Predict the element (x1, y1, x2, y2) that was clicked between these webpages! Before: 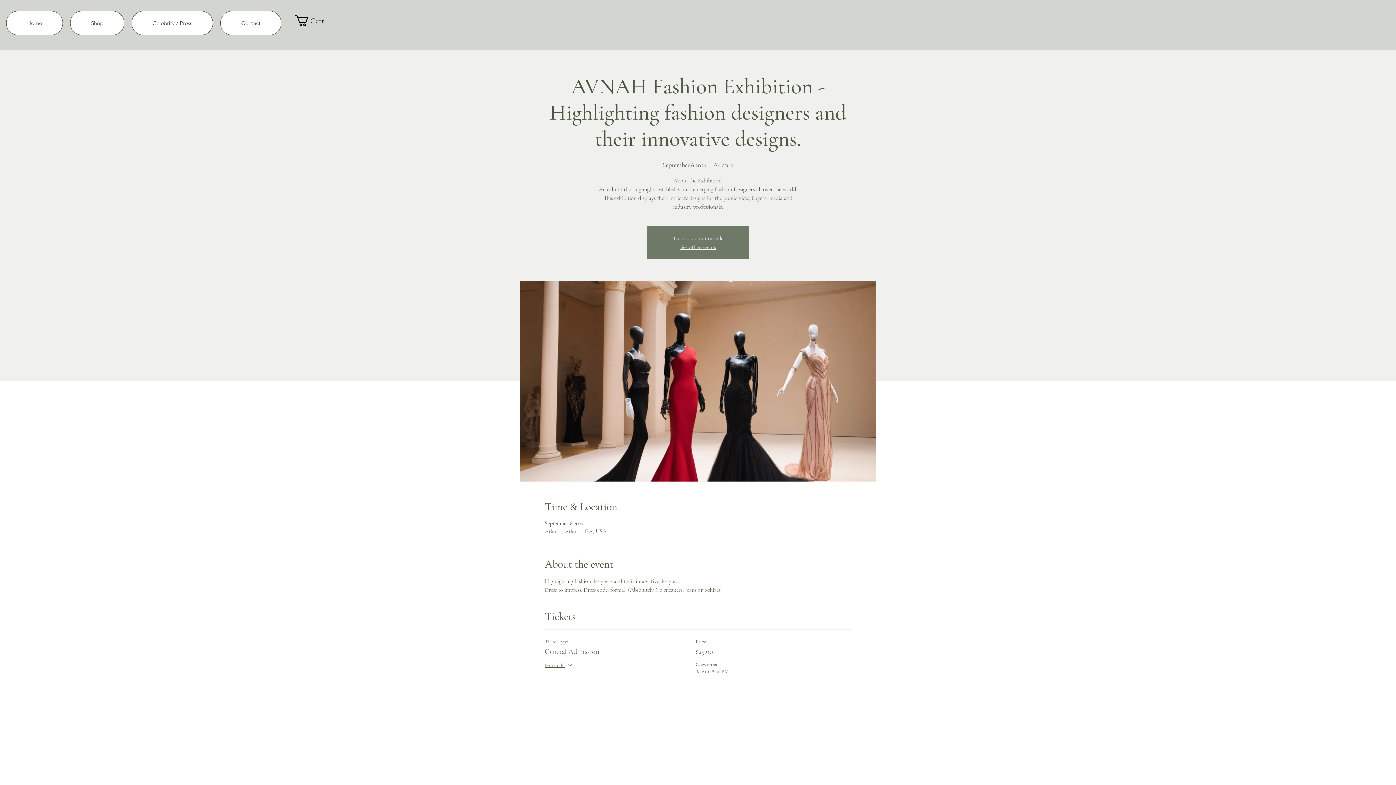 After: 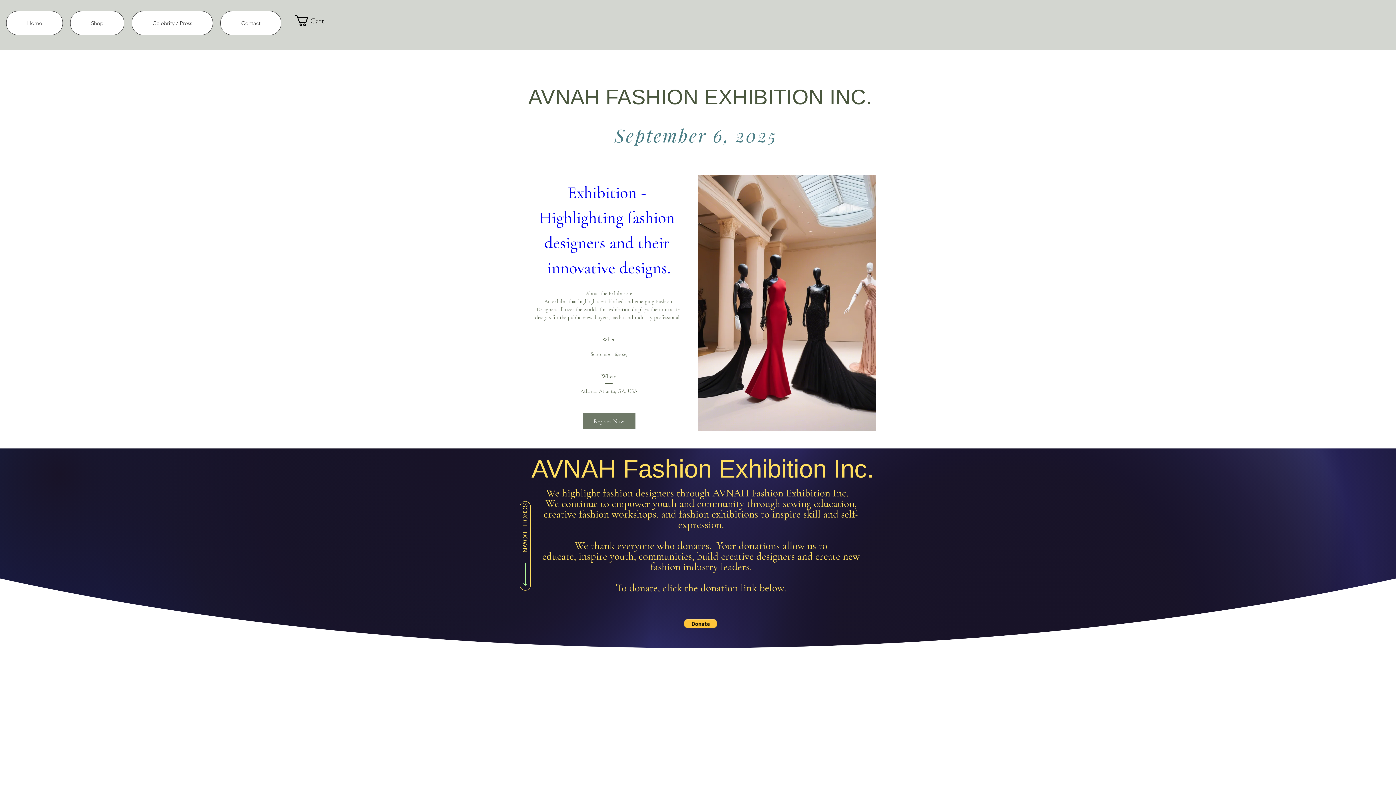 Action: bbox: (680, 243, 716, 250) label: See other events